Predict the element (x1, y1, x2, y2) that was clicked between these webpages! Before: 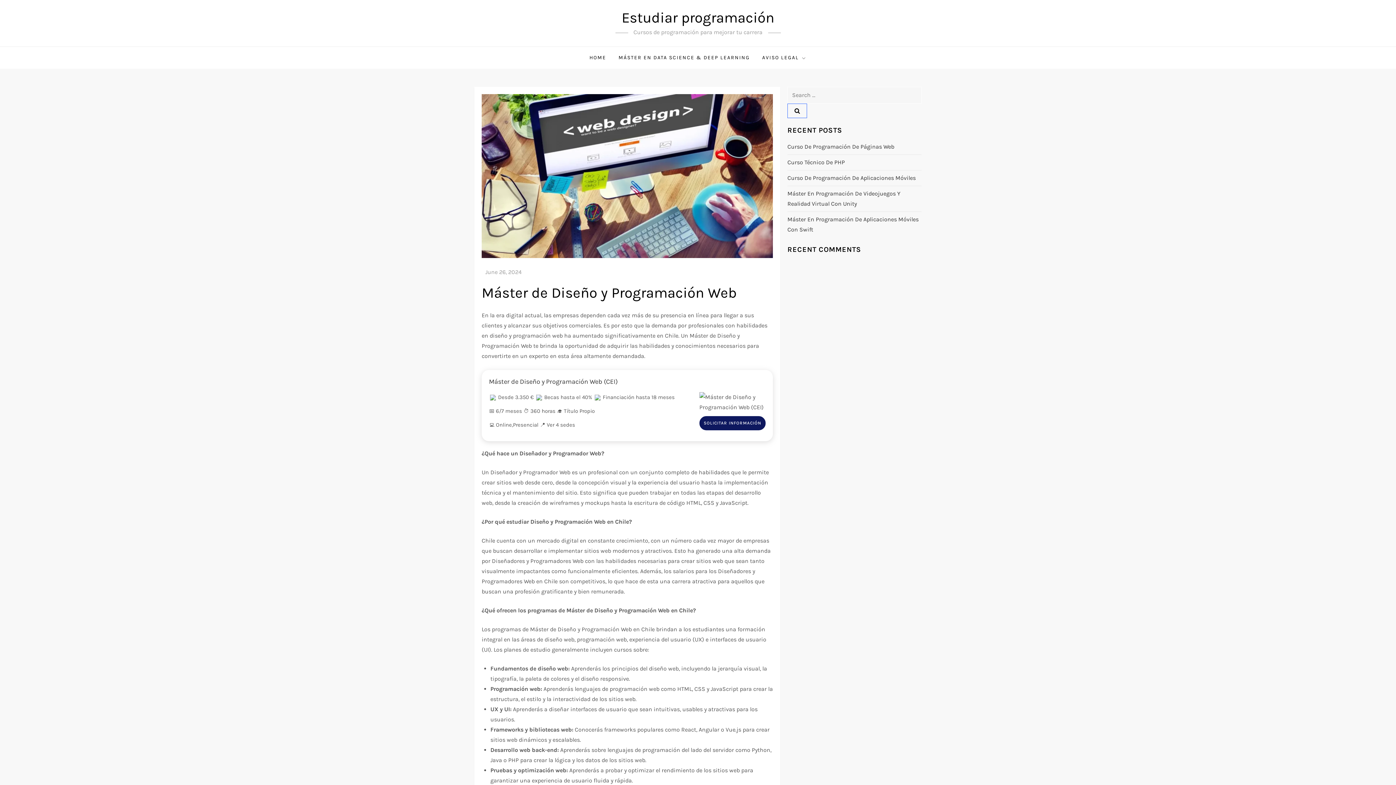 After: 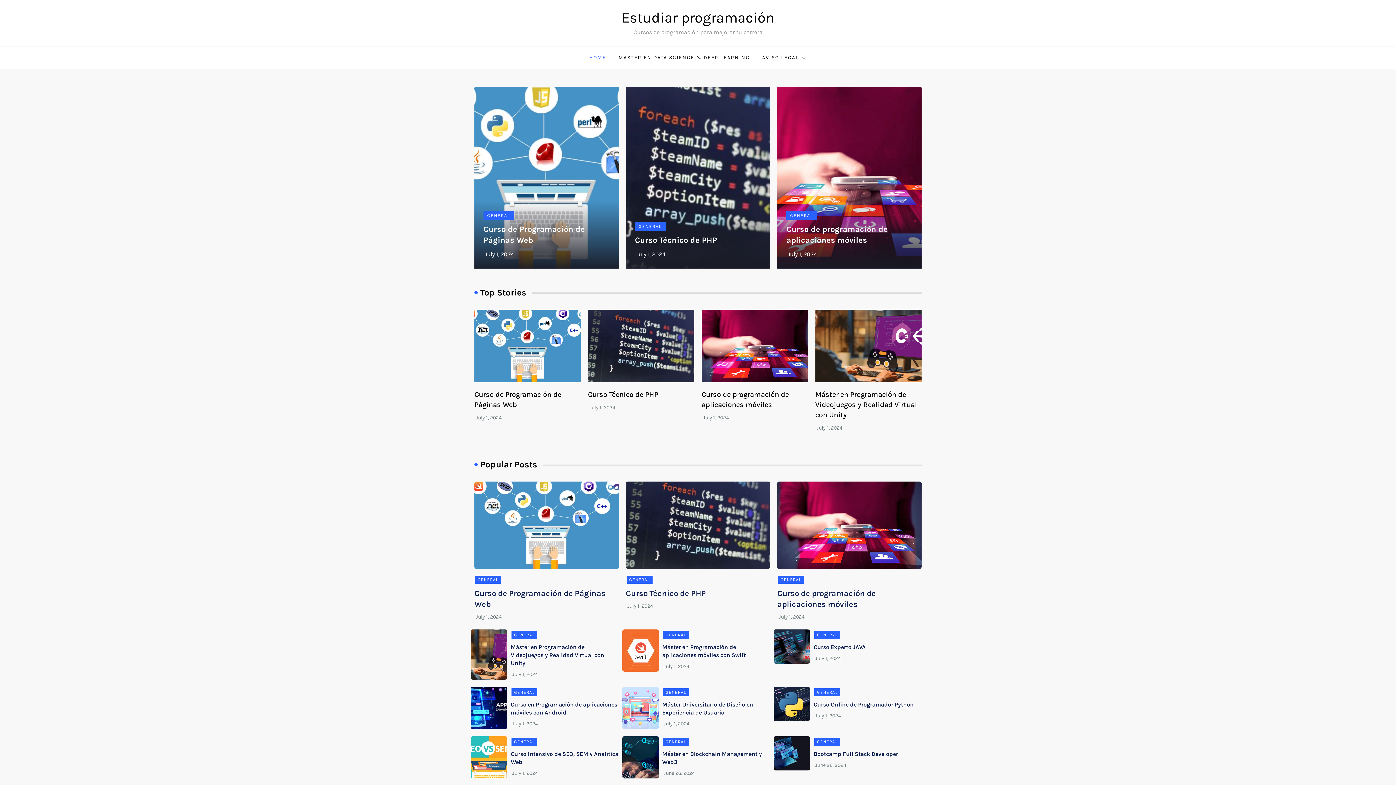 Action: bbox: (584, 46, 611, 68) label: HOME